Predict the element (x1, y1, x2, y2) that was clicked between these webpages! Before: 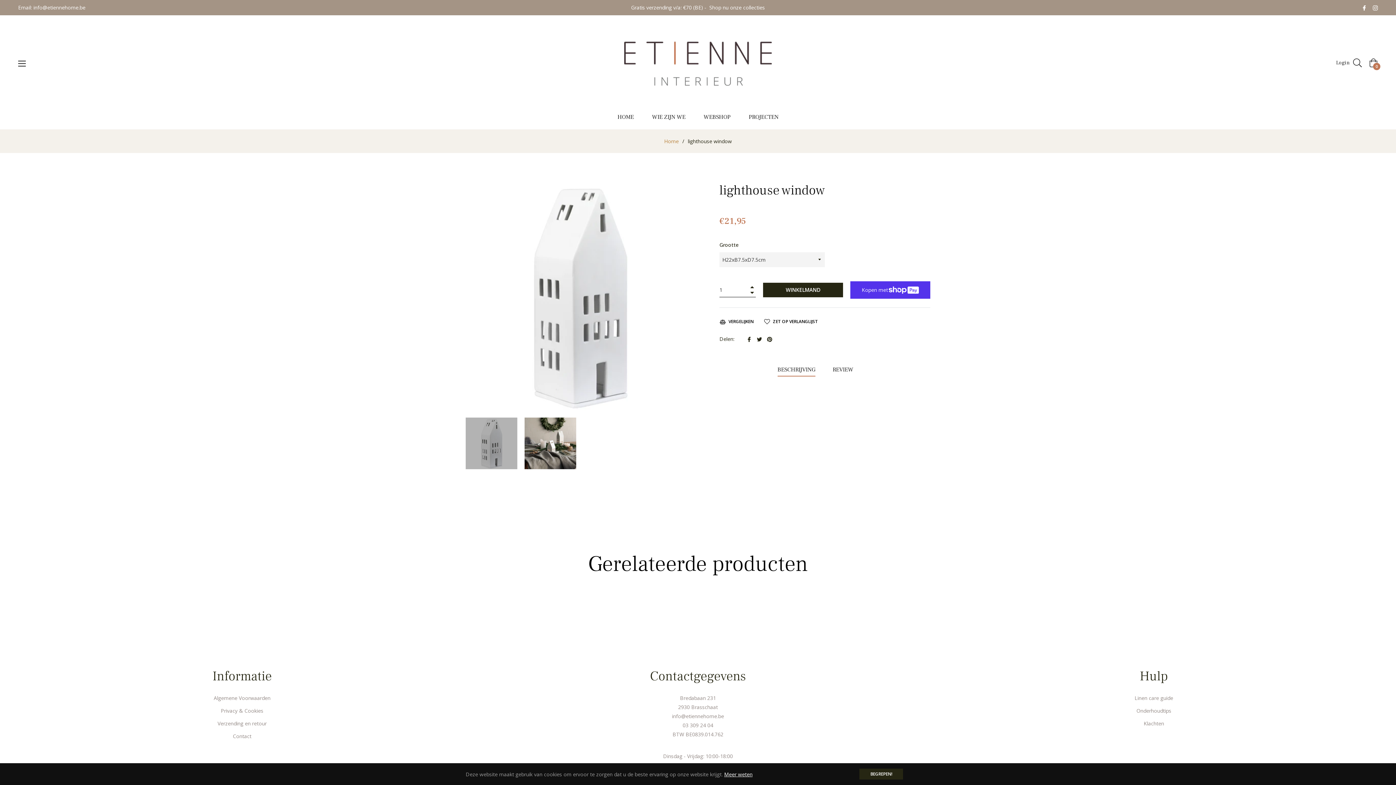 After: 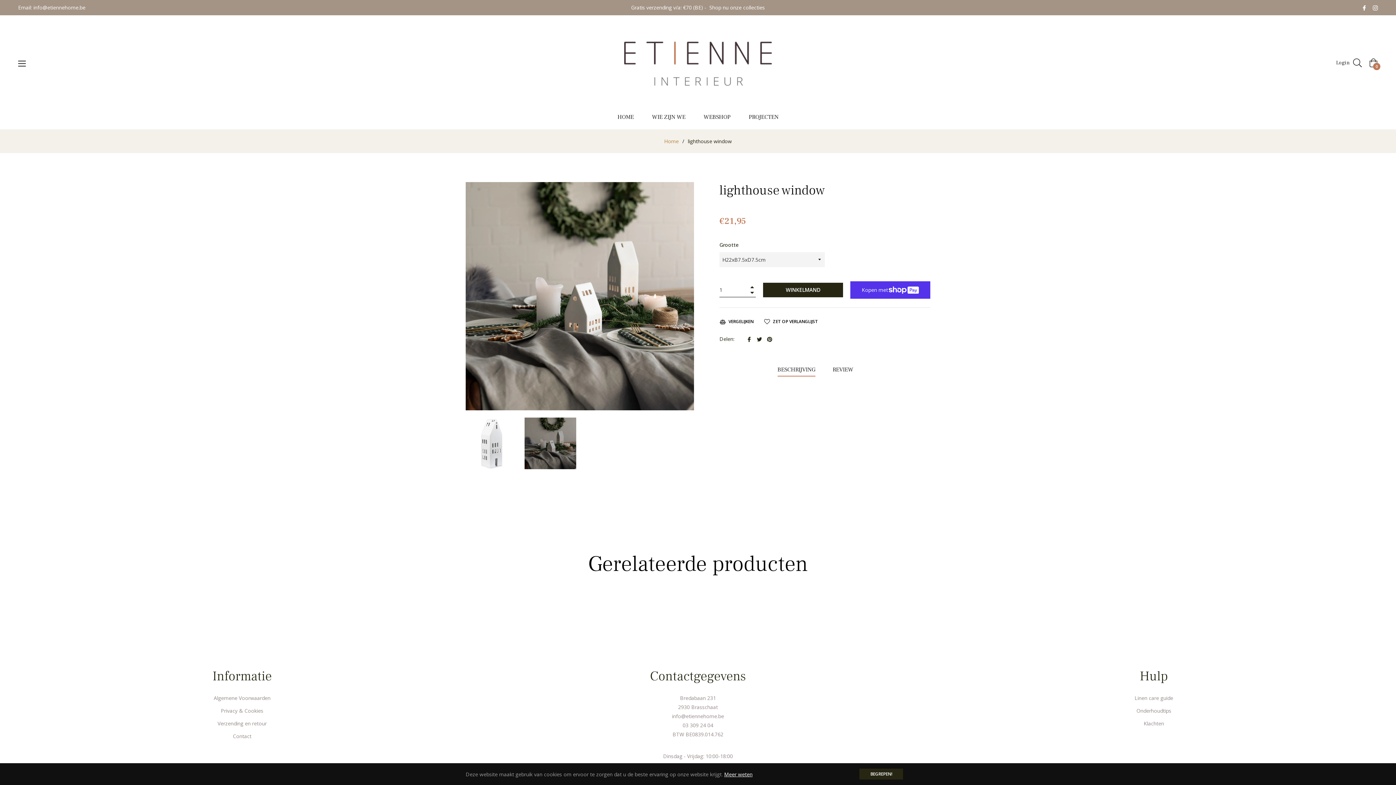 Action: bbox: (524, 417, 576, 469)